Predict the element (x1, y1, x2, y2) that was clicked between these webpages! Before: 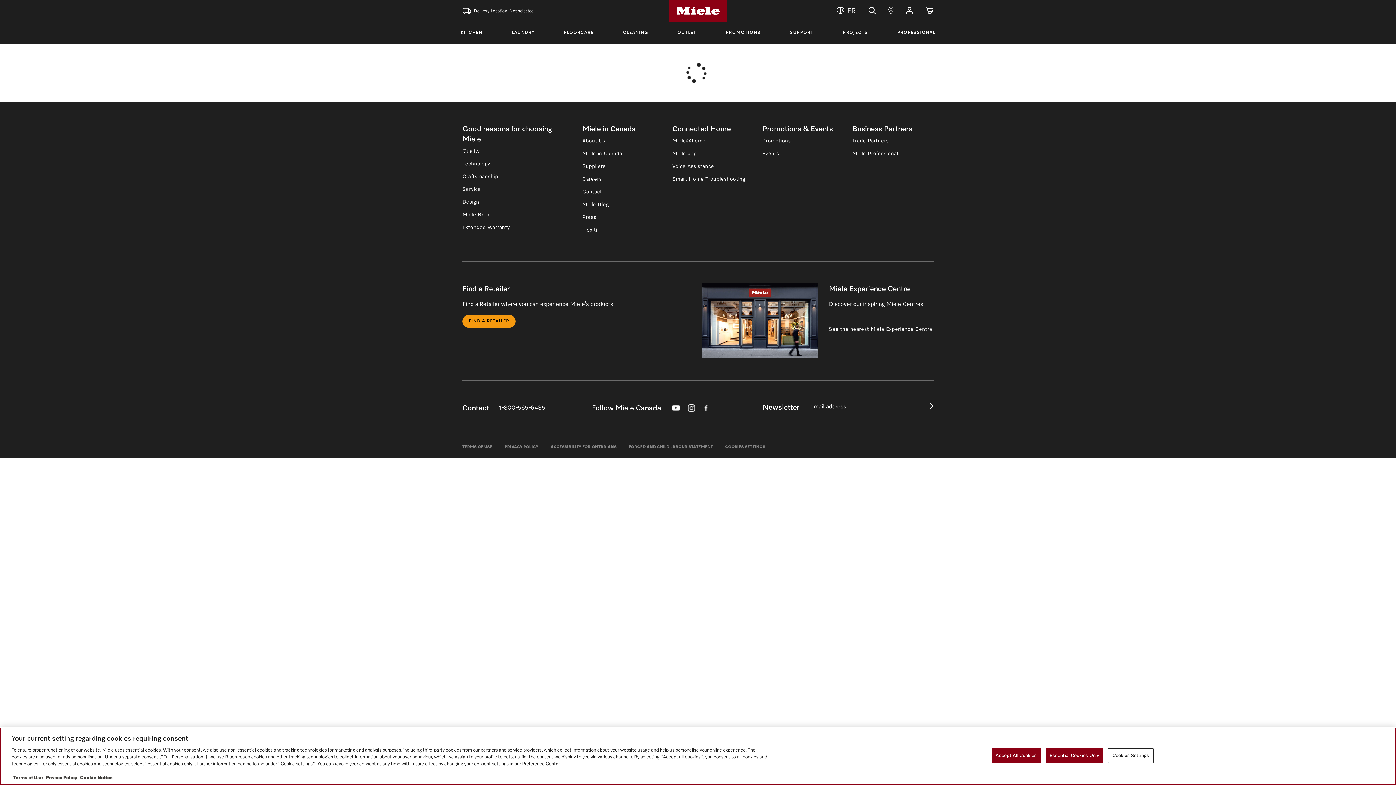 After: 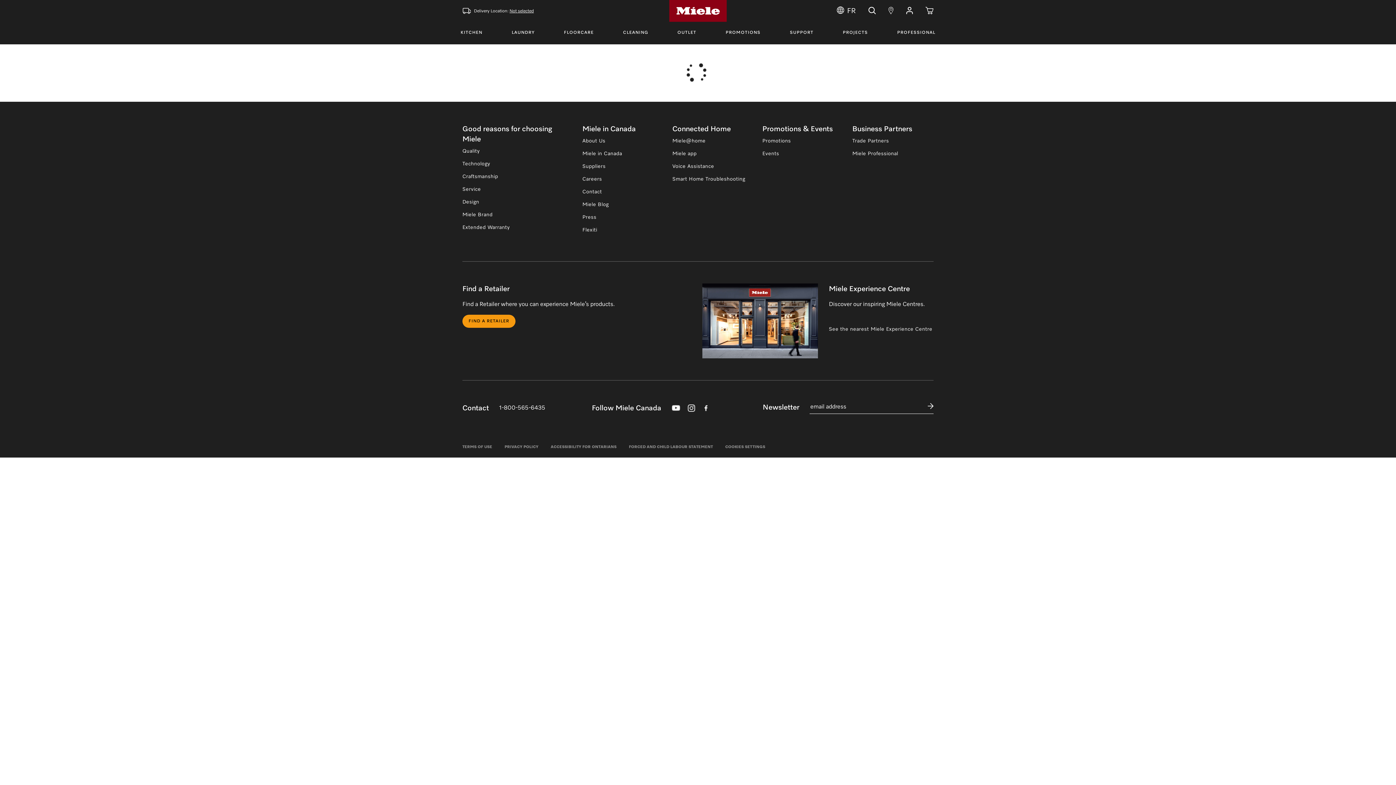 Action: bbox: (1045, 748, 1103, 763) label: Essential Cookies Only